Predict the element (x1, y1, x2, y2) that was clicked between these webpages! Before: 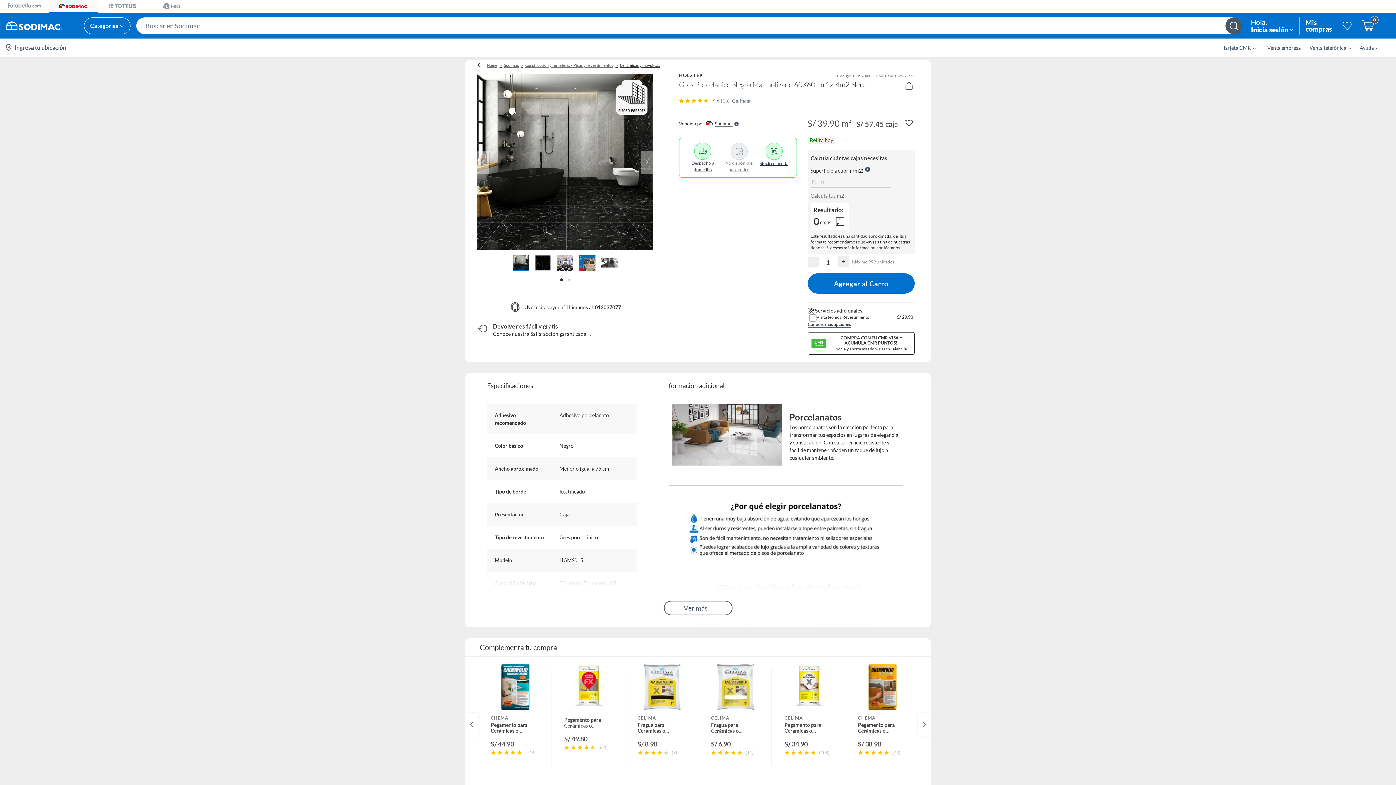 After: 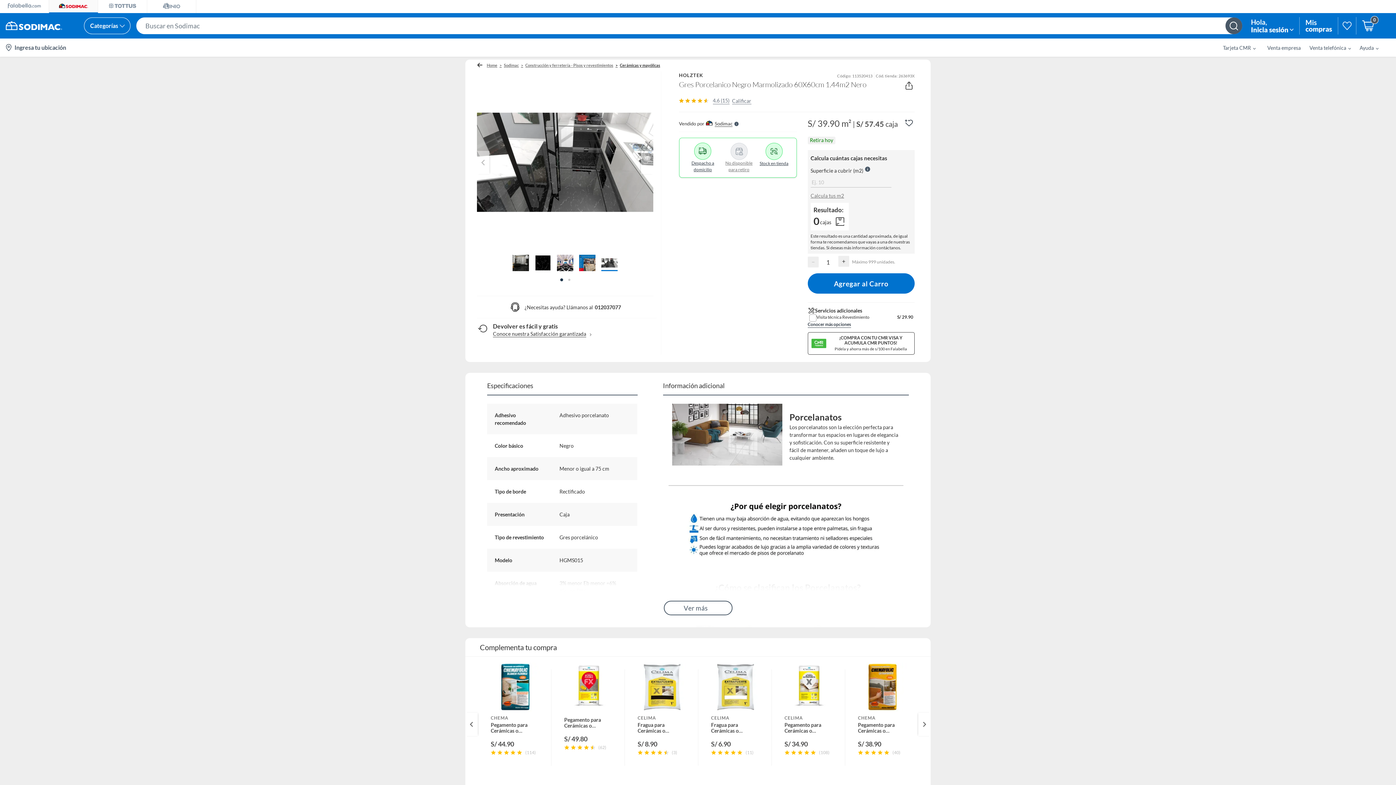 Action: bbox: (601, 254, 617, 271)